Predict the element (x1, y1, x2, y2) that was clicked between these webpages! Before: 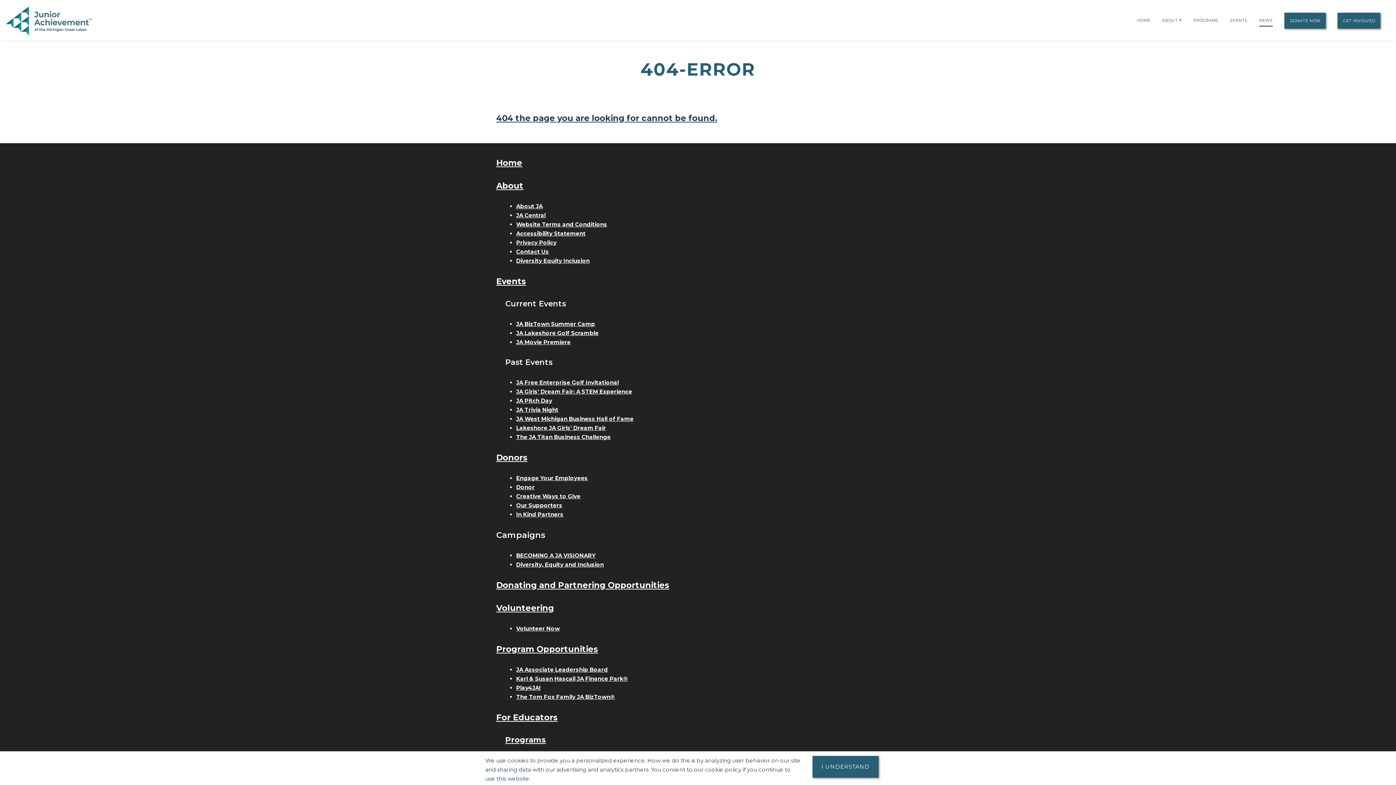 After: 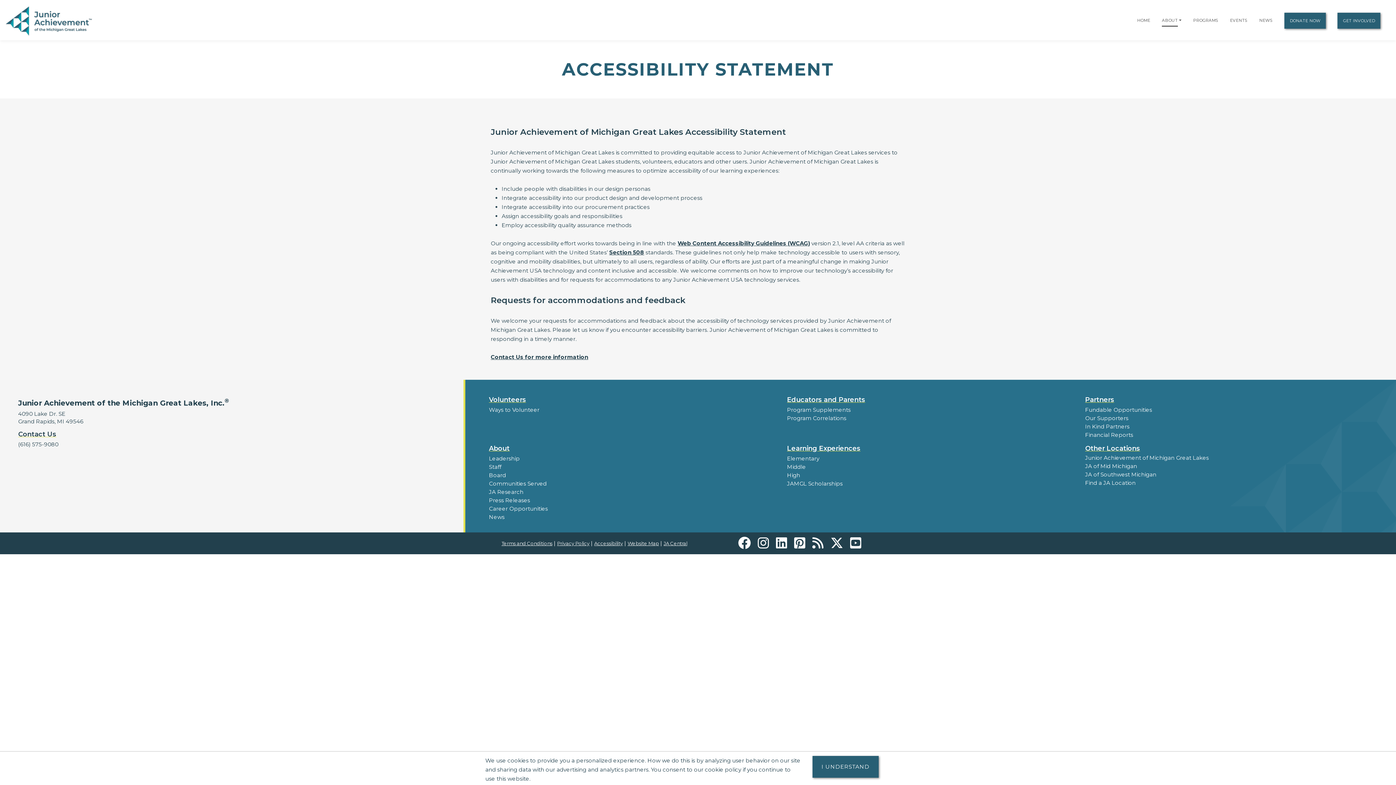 Action: label: Accessibility Statement bbox: (516, 230, 585, 237)